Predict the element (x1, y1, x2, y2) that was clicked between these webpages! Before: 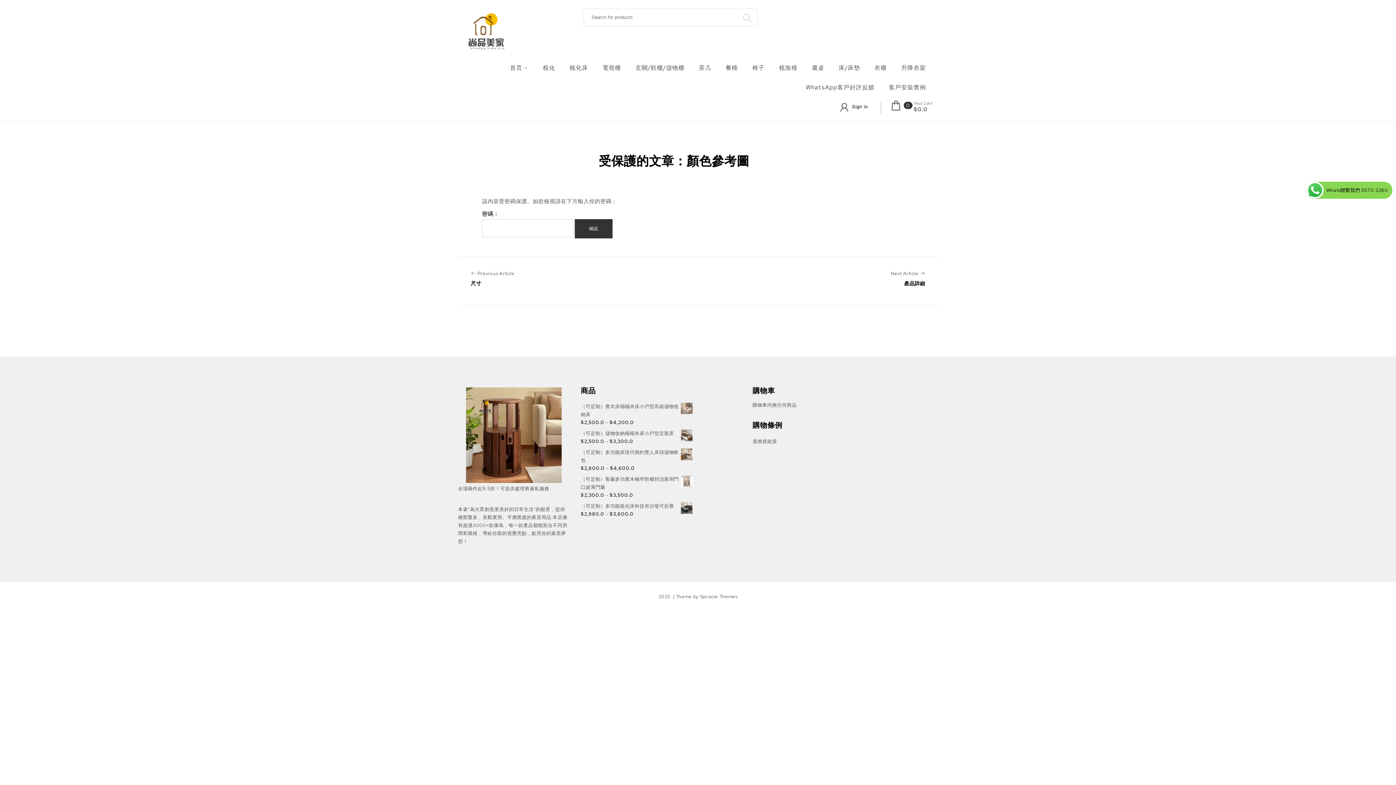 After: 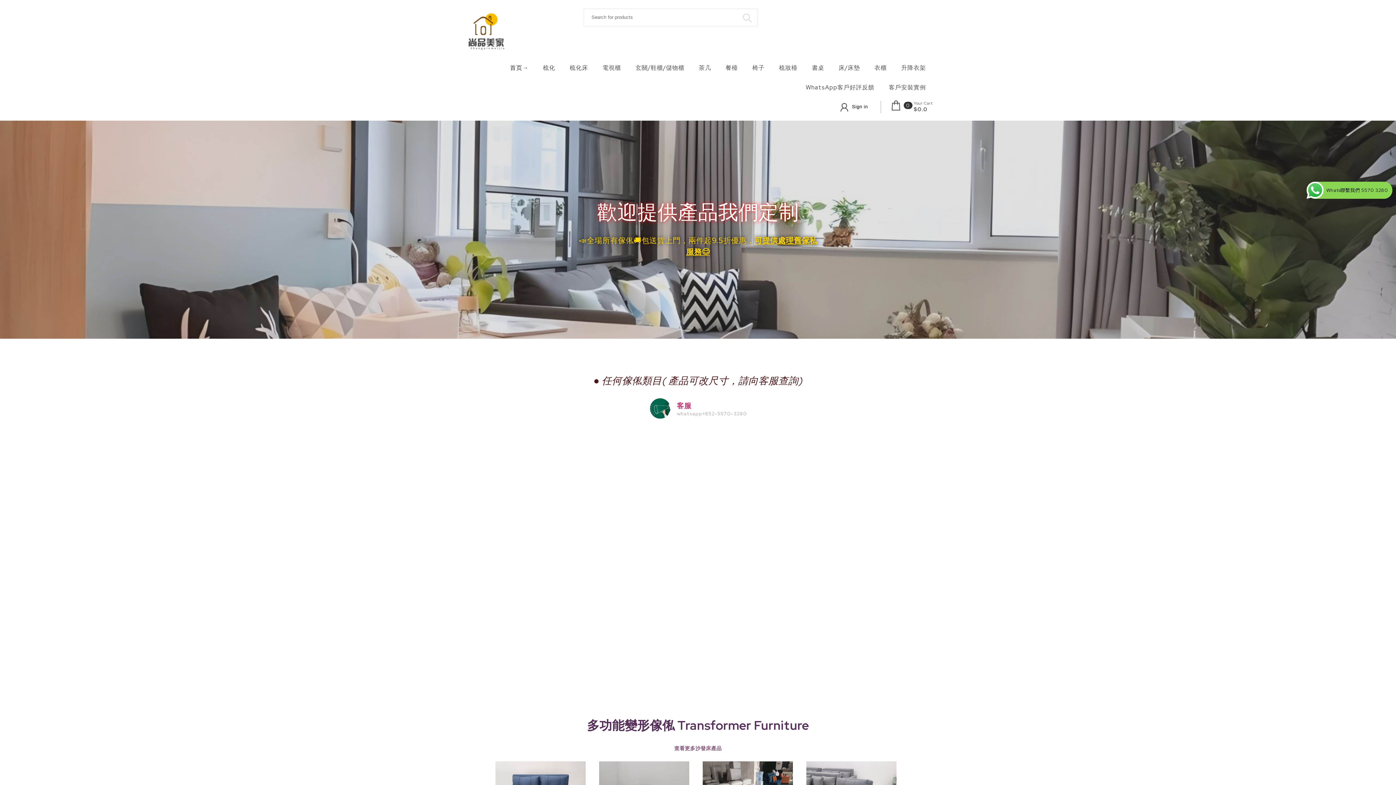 Action: label: 首页→ bbox: (503, 58, 535, 77)